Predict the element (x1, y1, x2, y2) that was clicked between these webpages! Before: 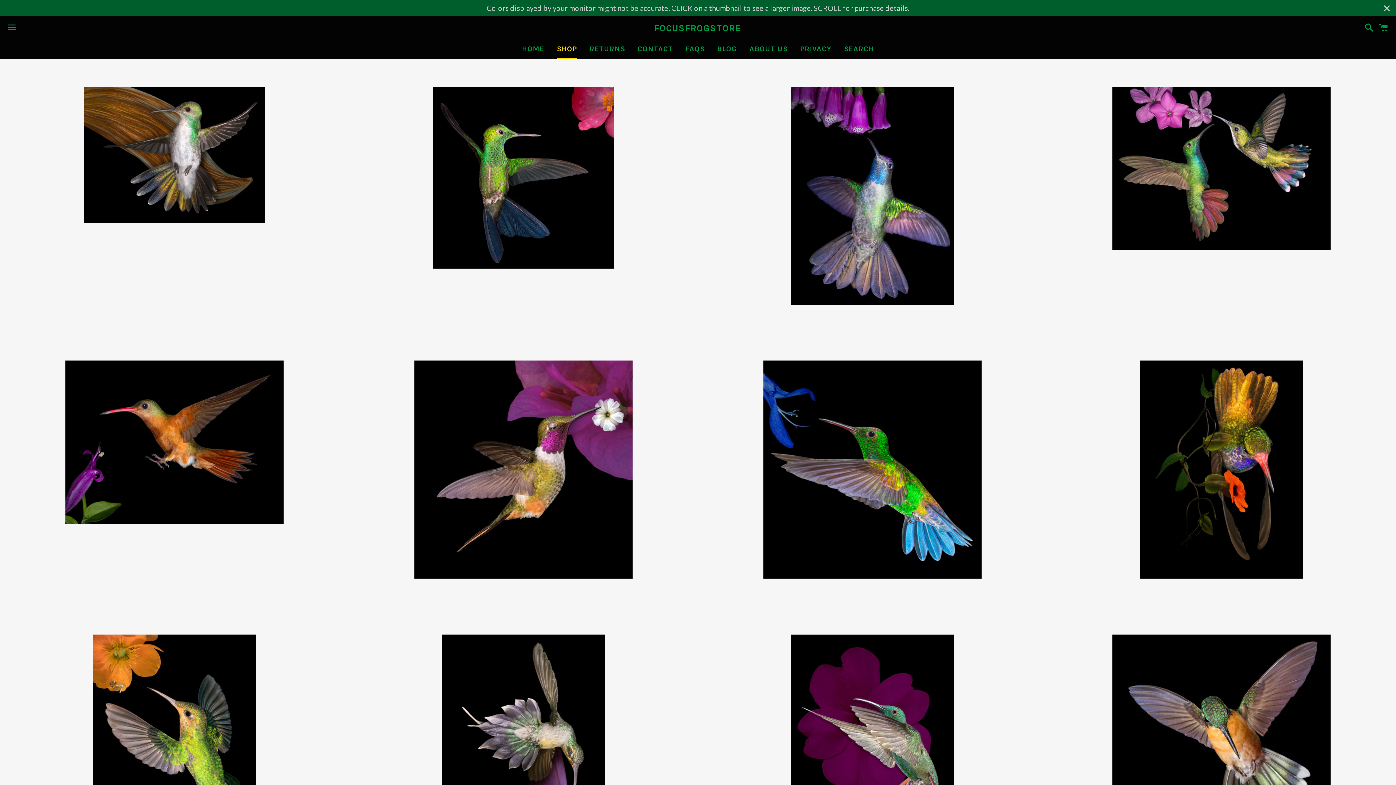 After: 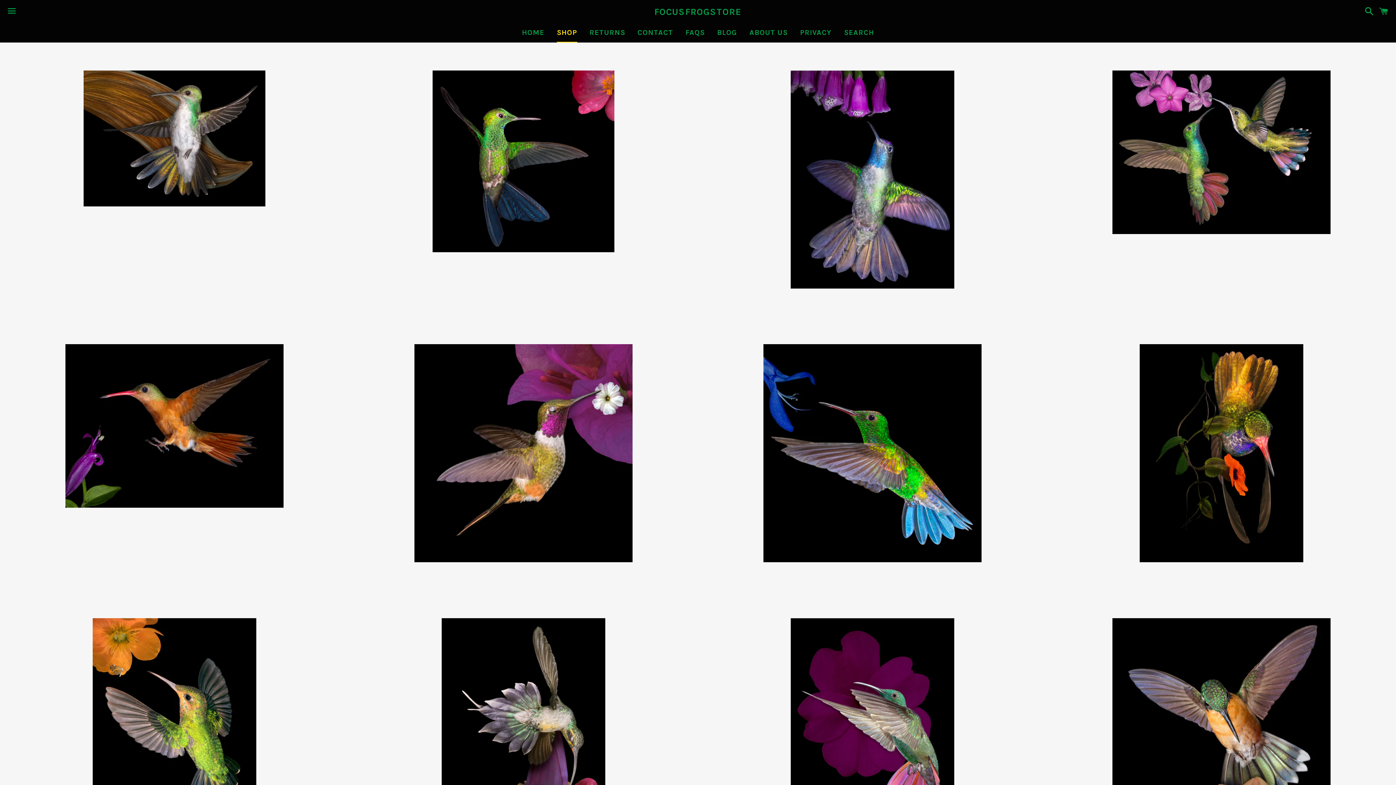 Action: bbox: (1381, 2, 1392, 13) label: Close